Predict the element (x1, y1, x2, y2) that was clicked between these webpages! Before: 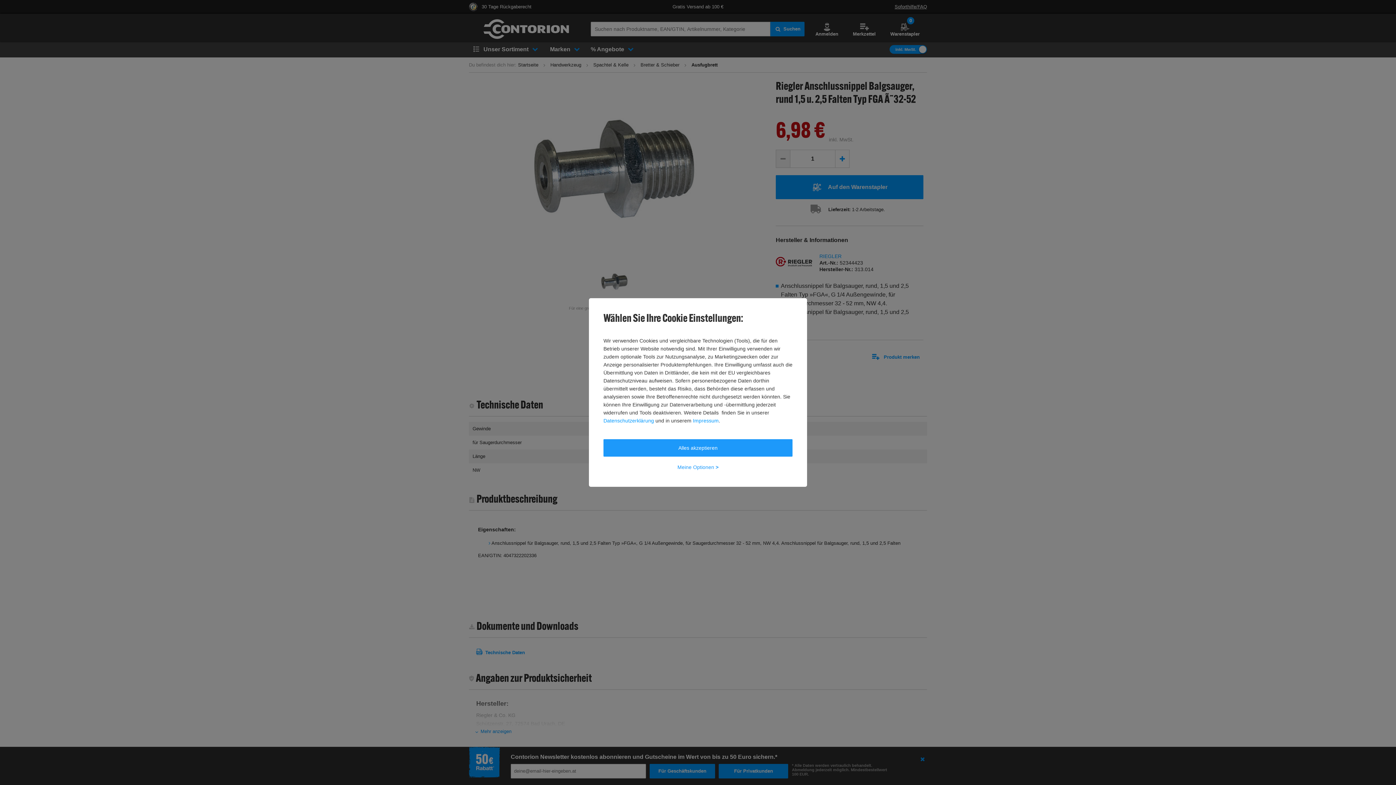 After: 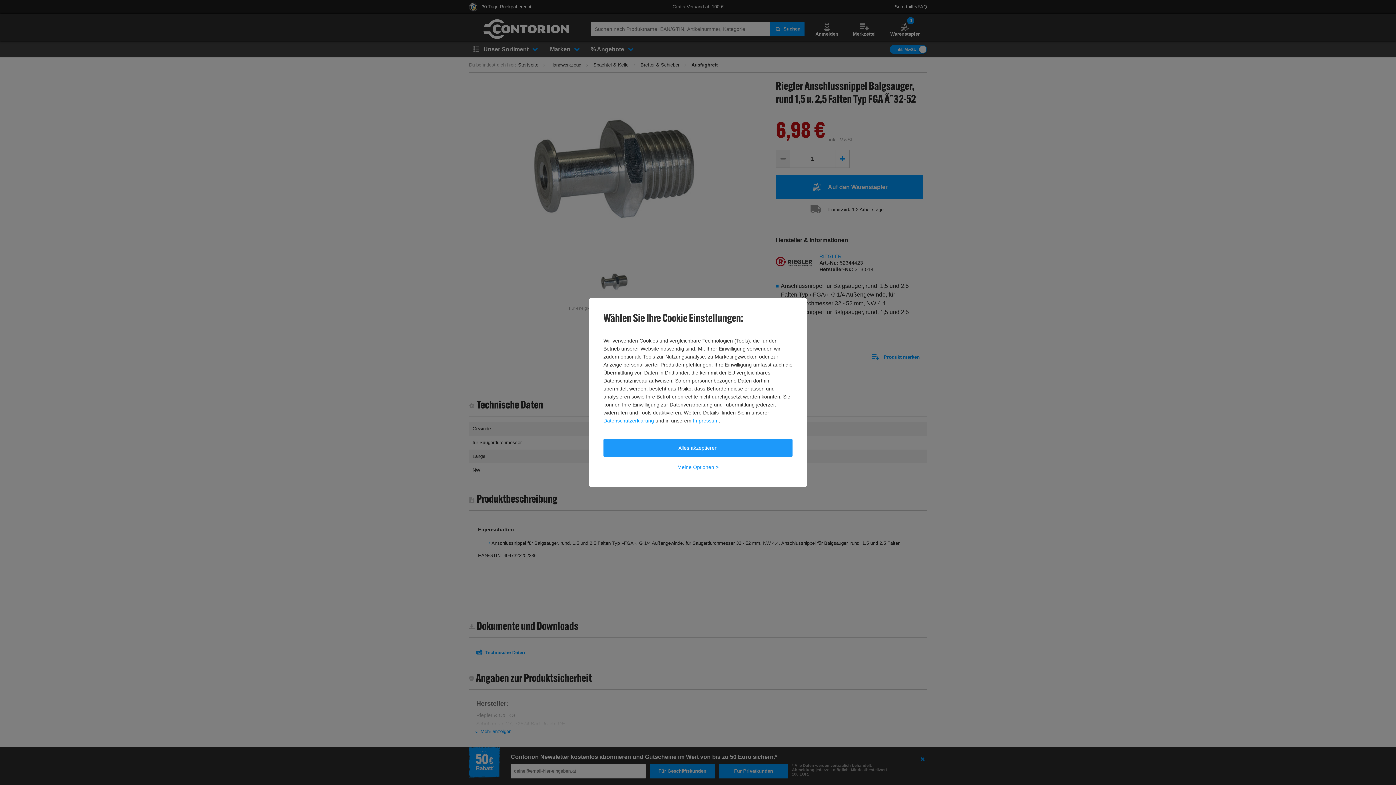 Action: label: Datenschutzerklärung bbox: (603, 416, 654, 424)